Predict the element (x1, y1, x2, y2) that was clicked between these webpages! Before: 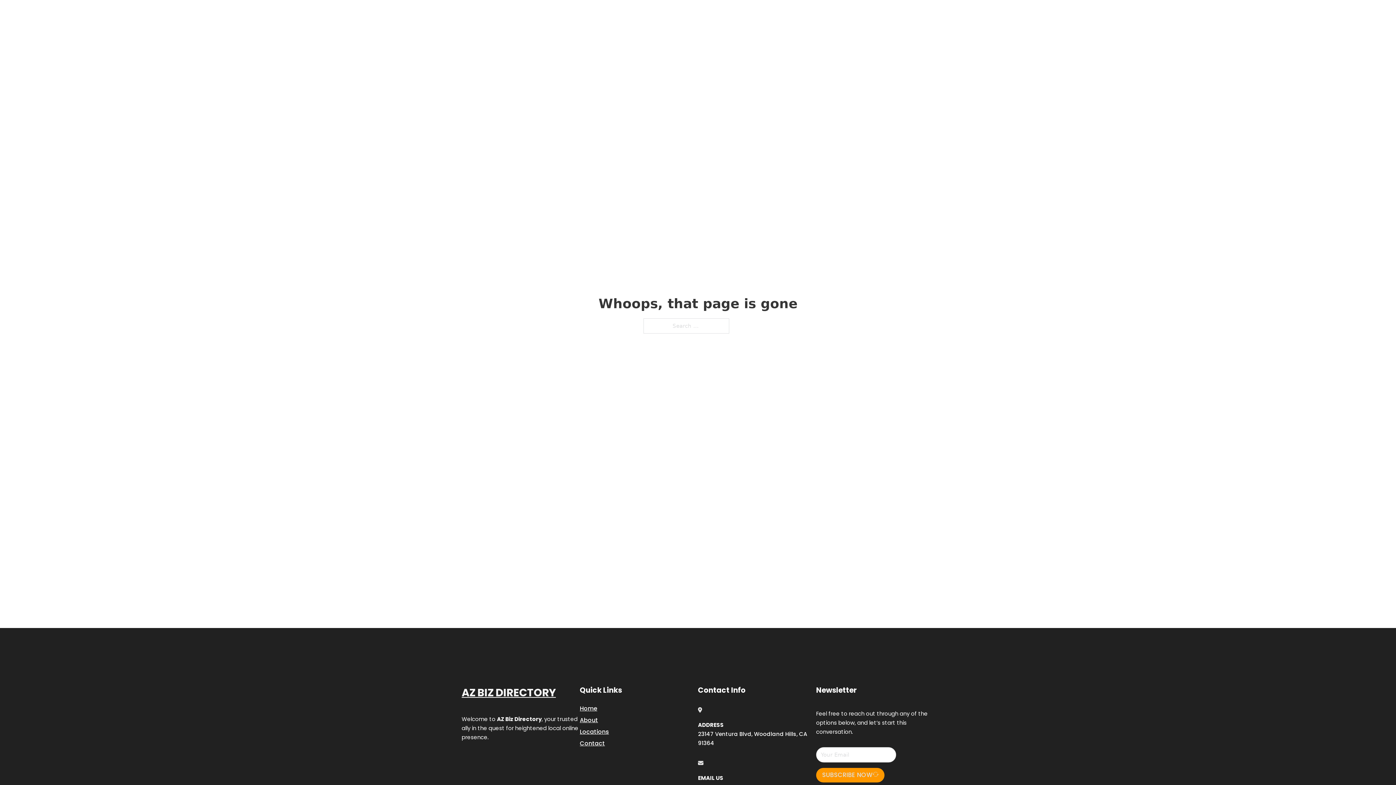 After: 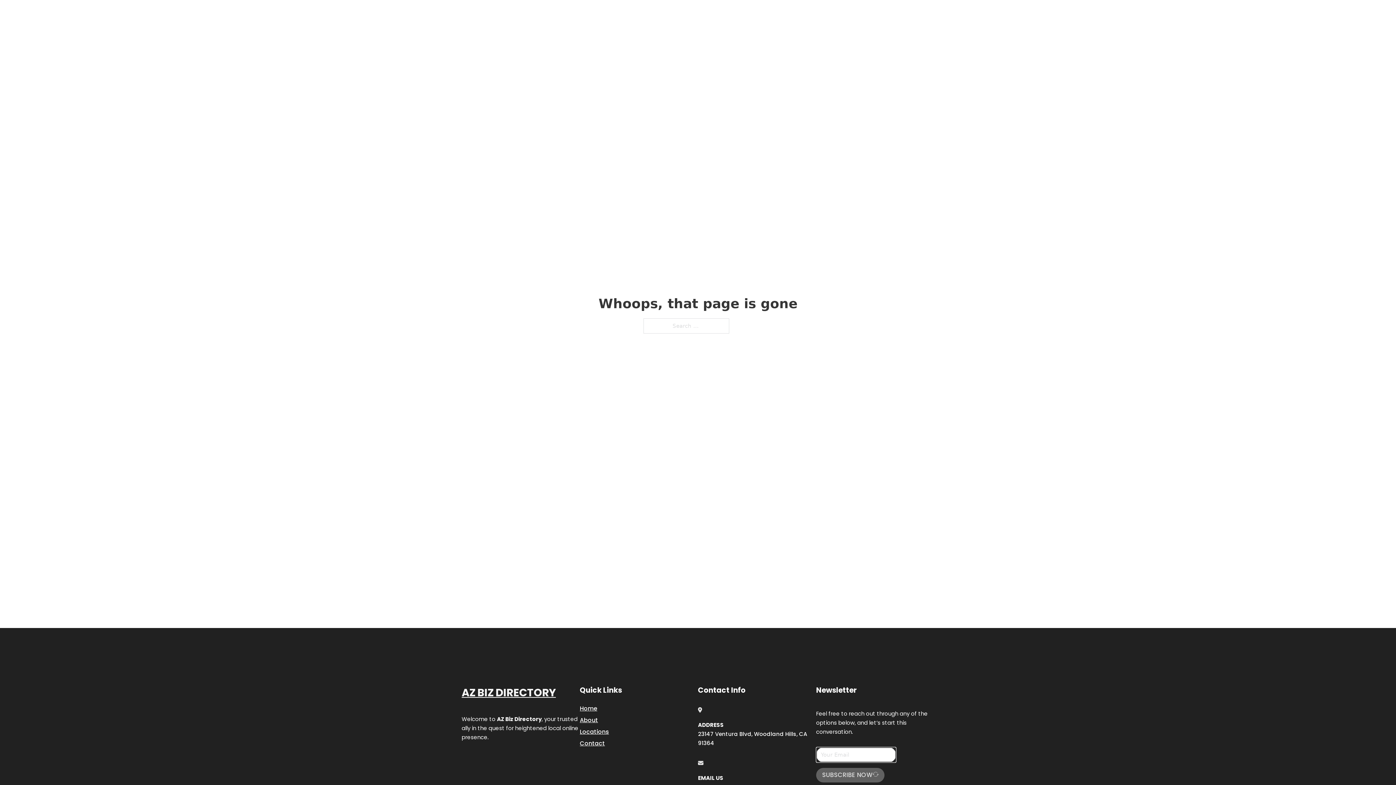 Action: label: SUBSCRIBE NOW bbox: (816, 768, 884, 782)